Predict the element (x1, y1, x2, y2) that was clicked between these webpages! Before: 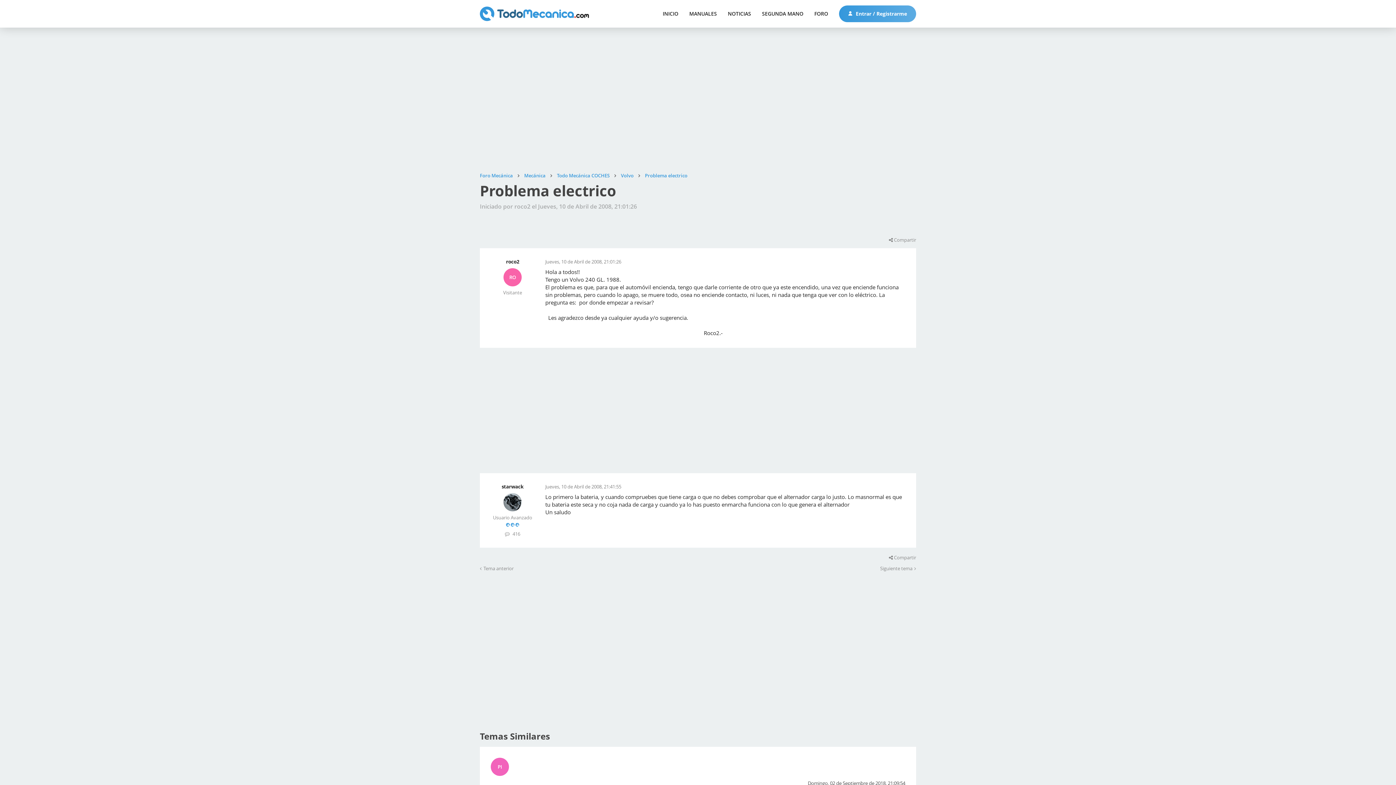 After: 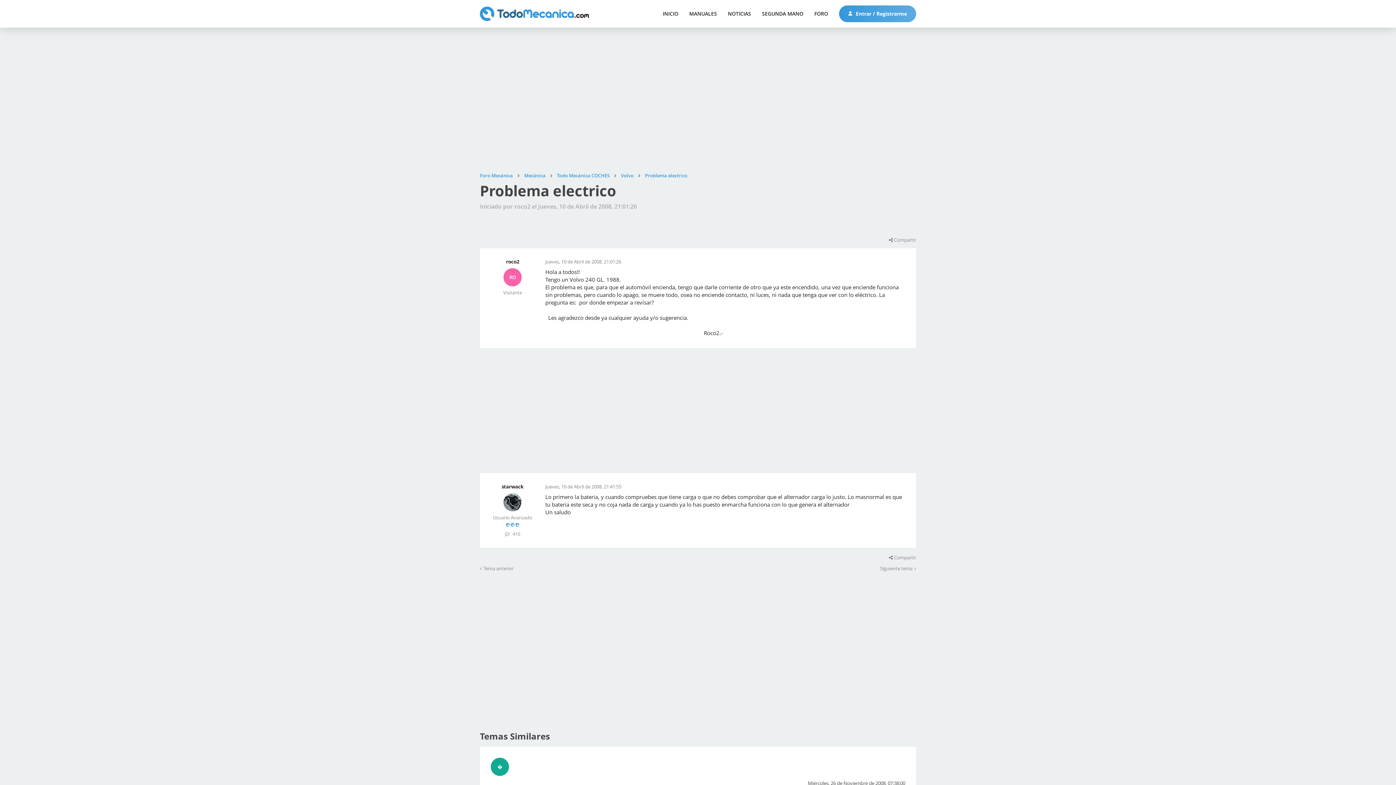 Action: label: Problema electrico bbox: (645, 172, 687, 178)